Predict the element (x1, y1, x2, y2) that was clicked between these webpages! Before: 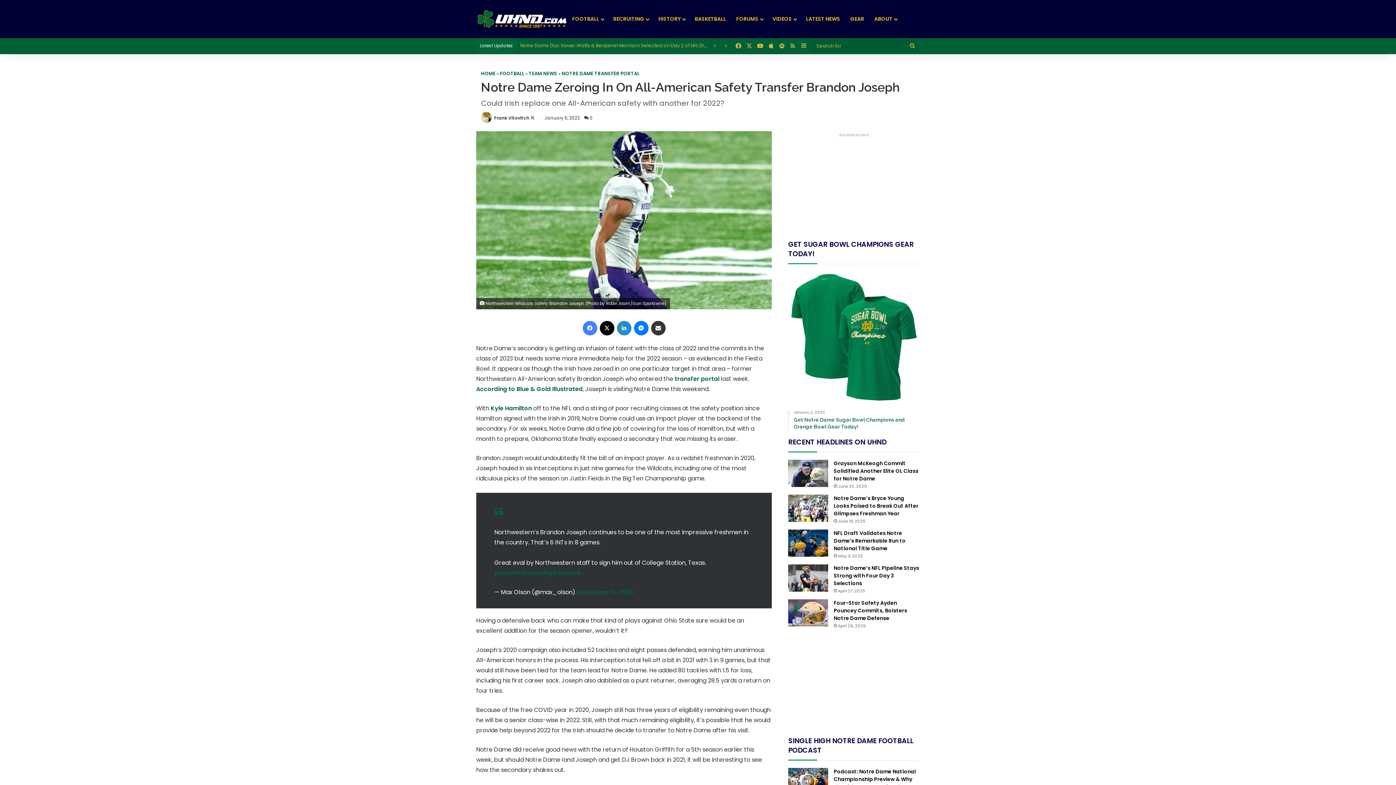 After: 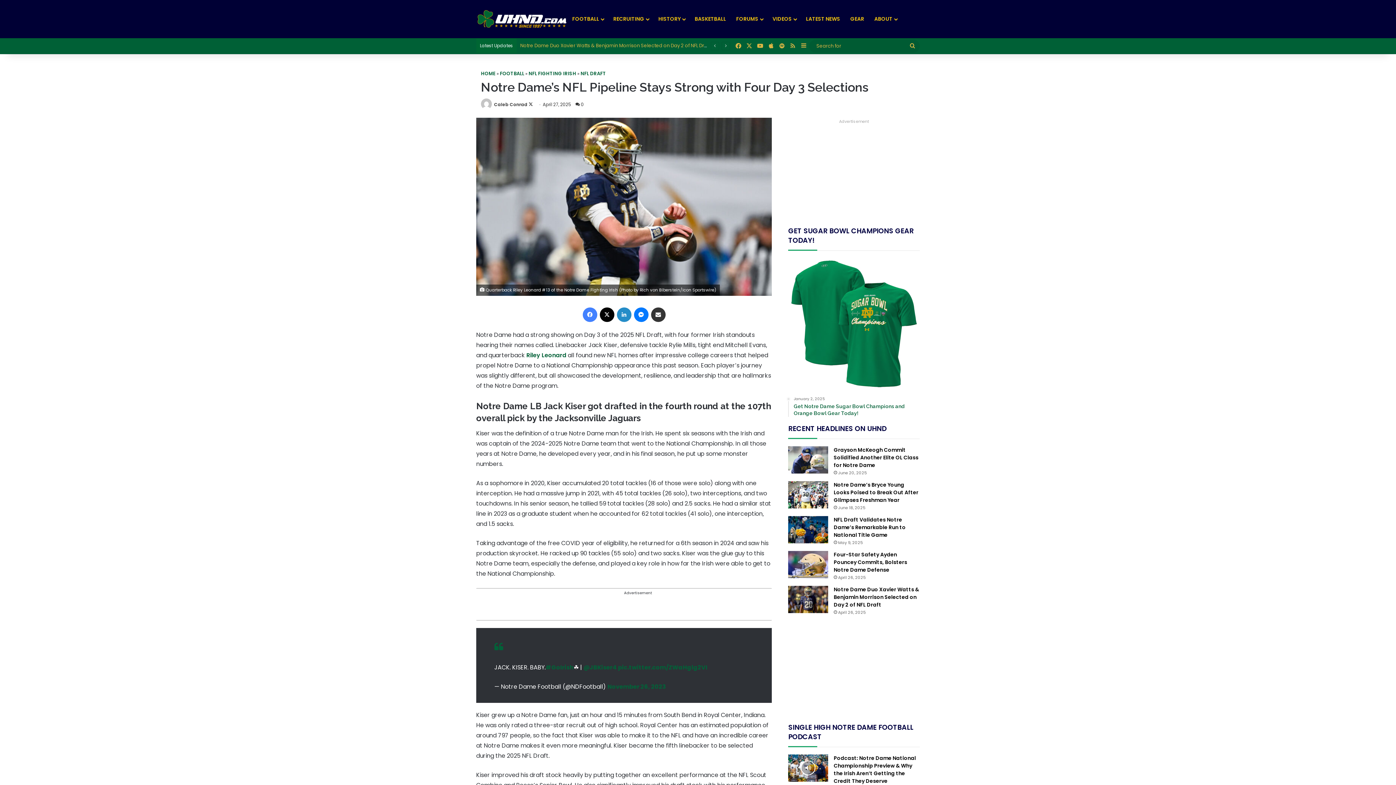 Action: bbox: (833, 564, 919, 587) label: Notre Dame’s NFL Pipeline Stays Strong with Four Day 3 Selections